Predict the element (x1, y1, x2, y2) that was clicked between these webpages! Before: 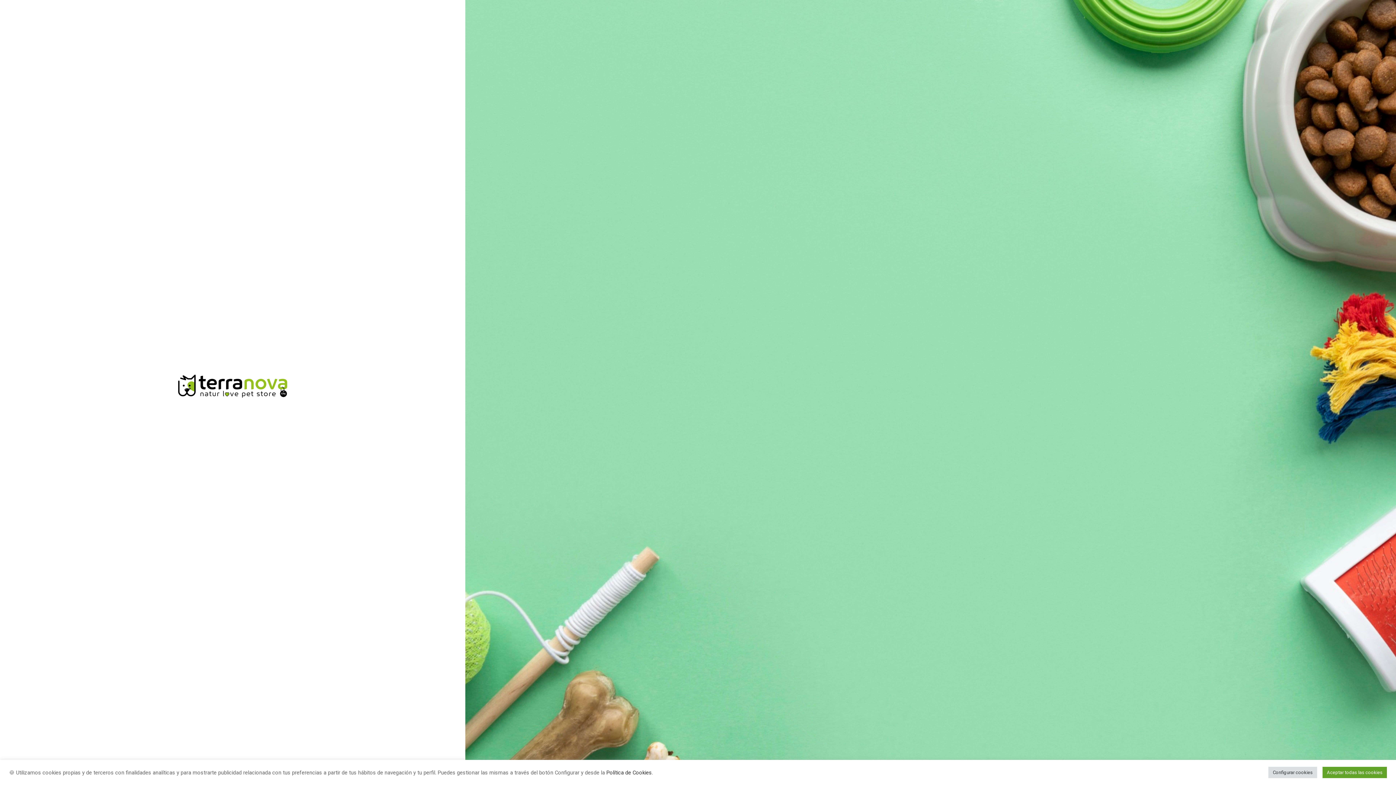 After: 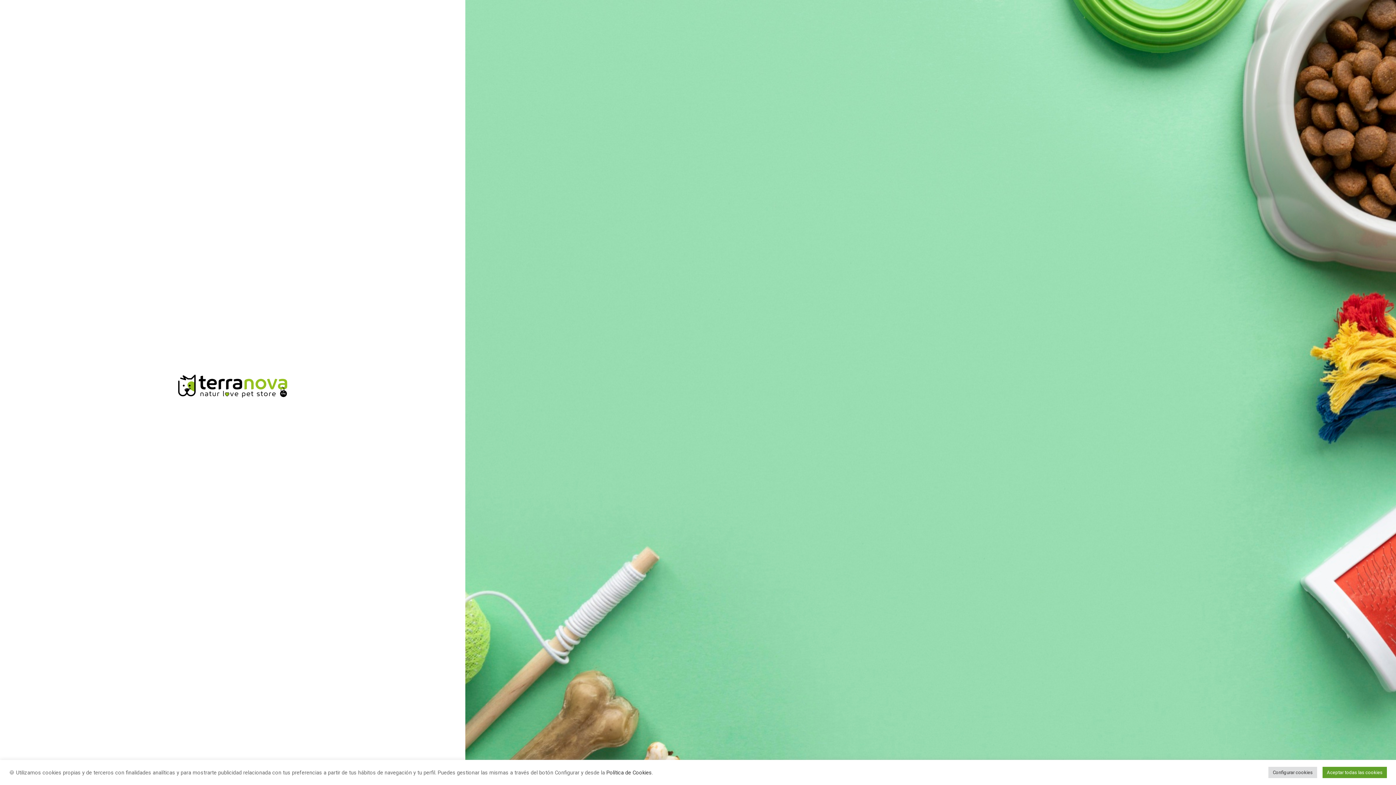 Action: bbox: (606, 769, 652, 776) label: Política de Cookies